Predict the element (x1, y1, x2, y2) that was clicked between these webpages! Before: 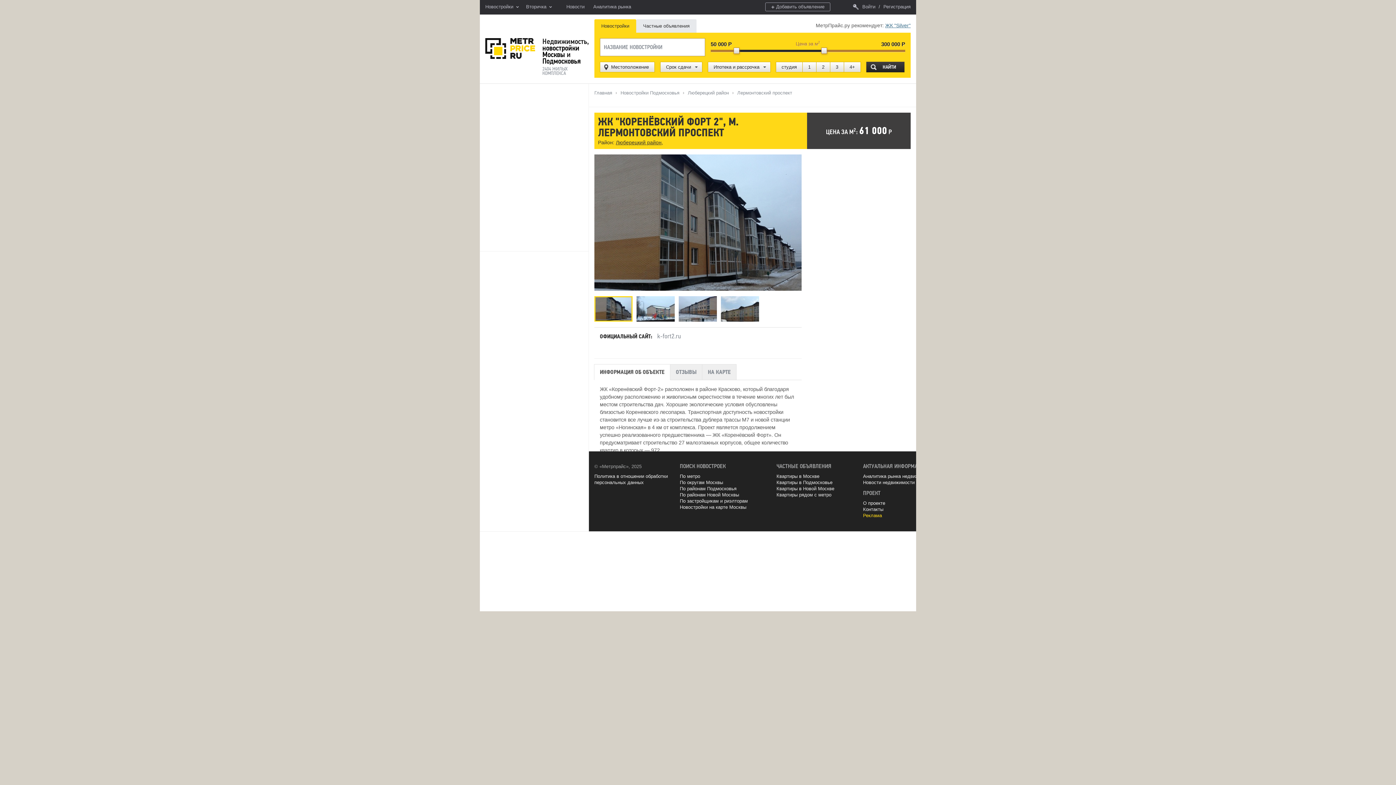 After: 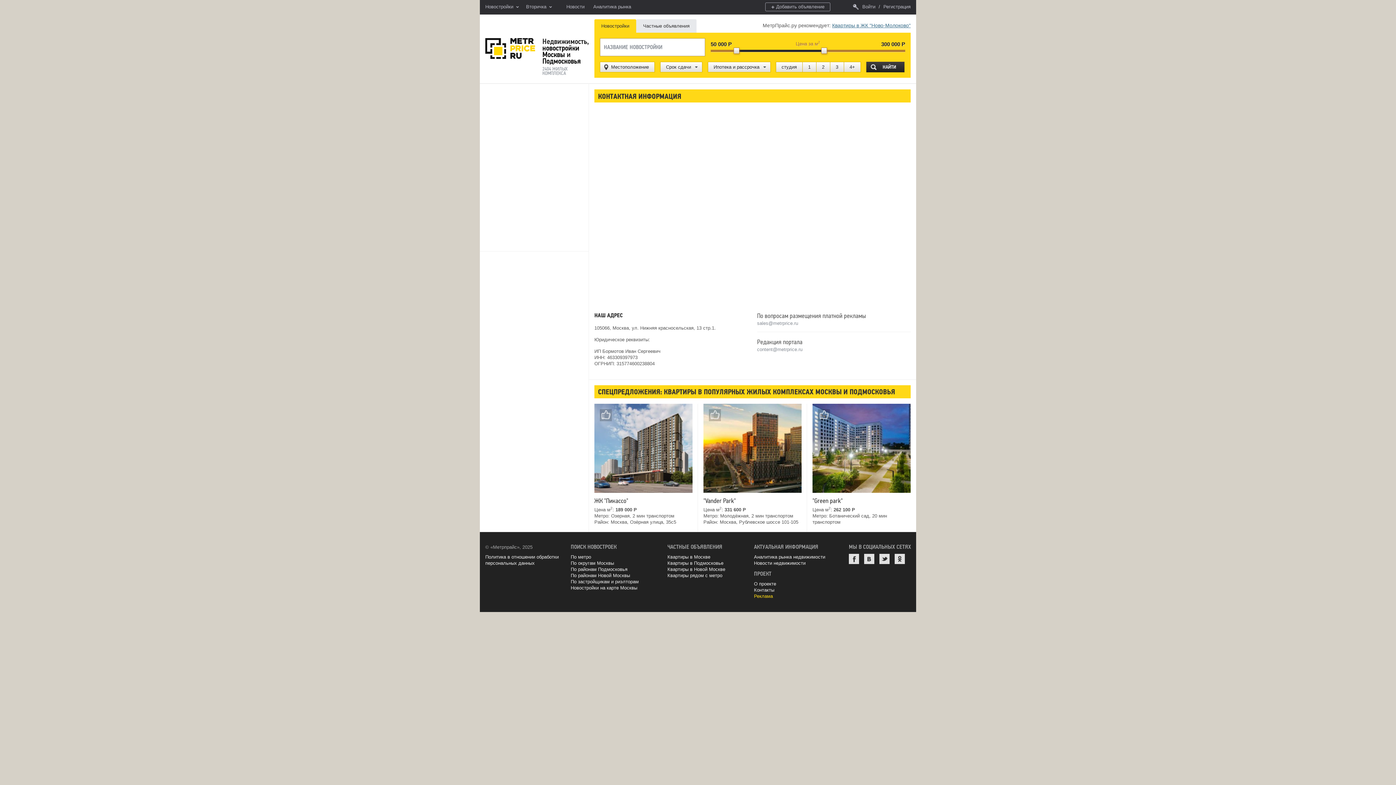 Action: label: Контакты bbox: (863, 506, 883, 512)